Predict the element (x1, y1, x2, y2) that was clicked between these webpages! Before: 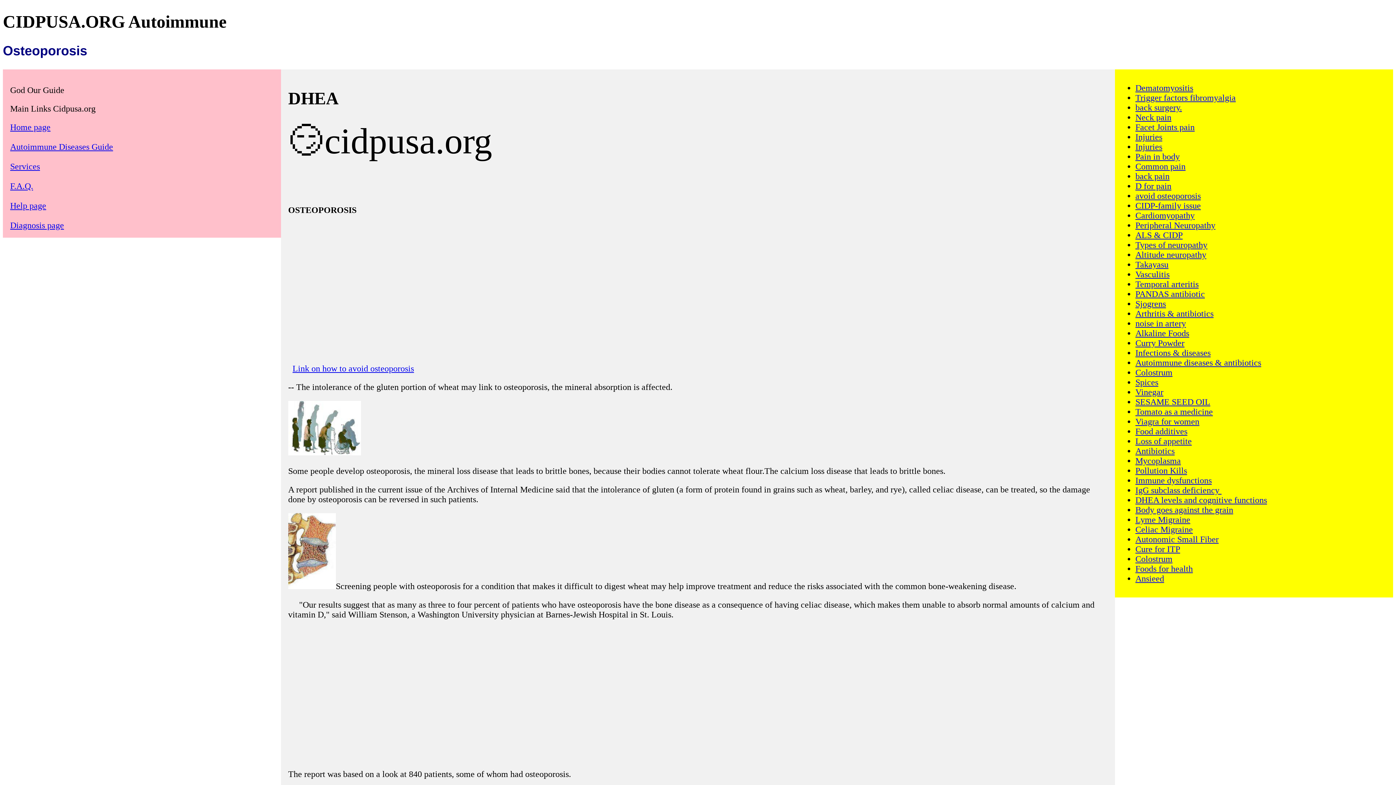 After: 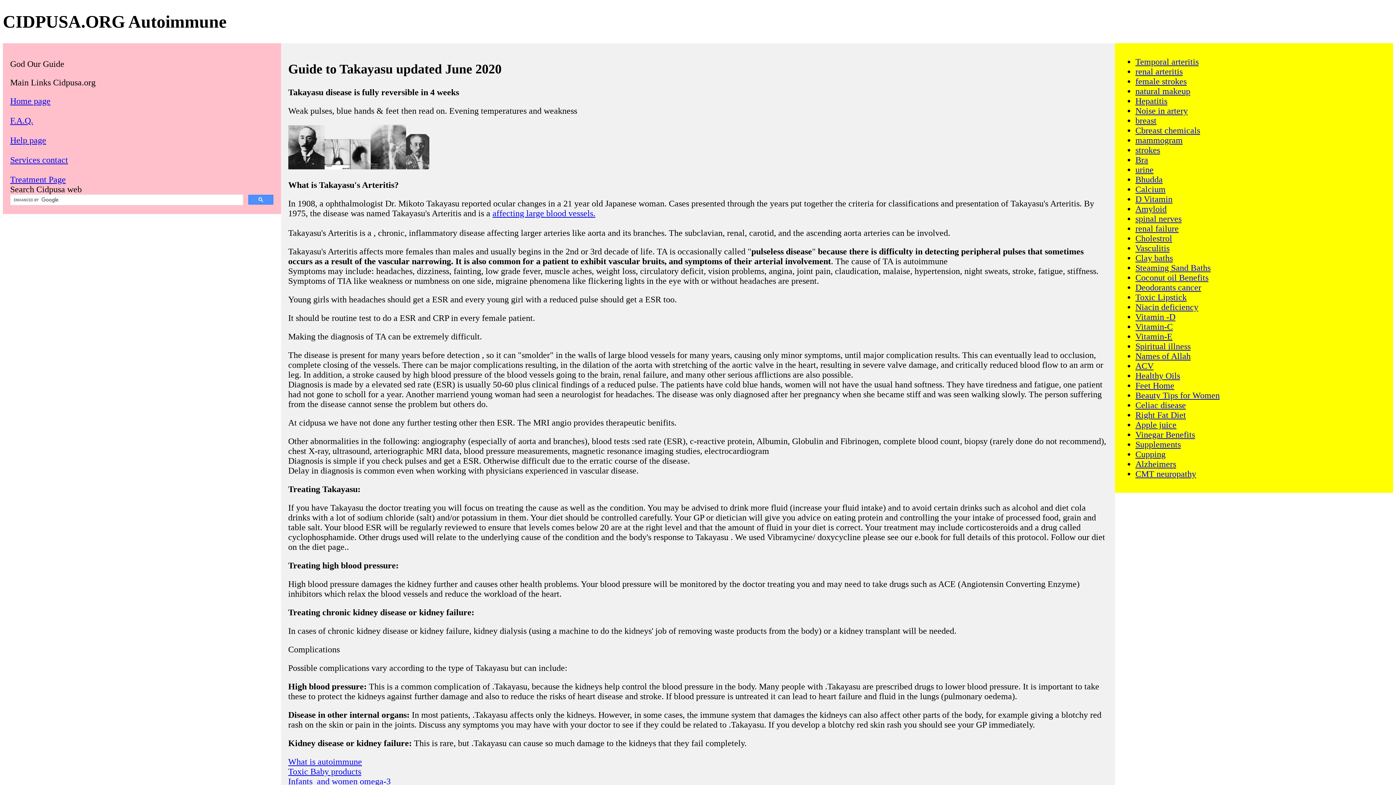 Action: bbox: (1135, 260, 1168, 269) label: Takayasu